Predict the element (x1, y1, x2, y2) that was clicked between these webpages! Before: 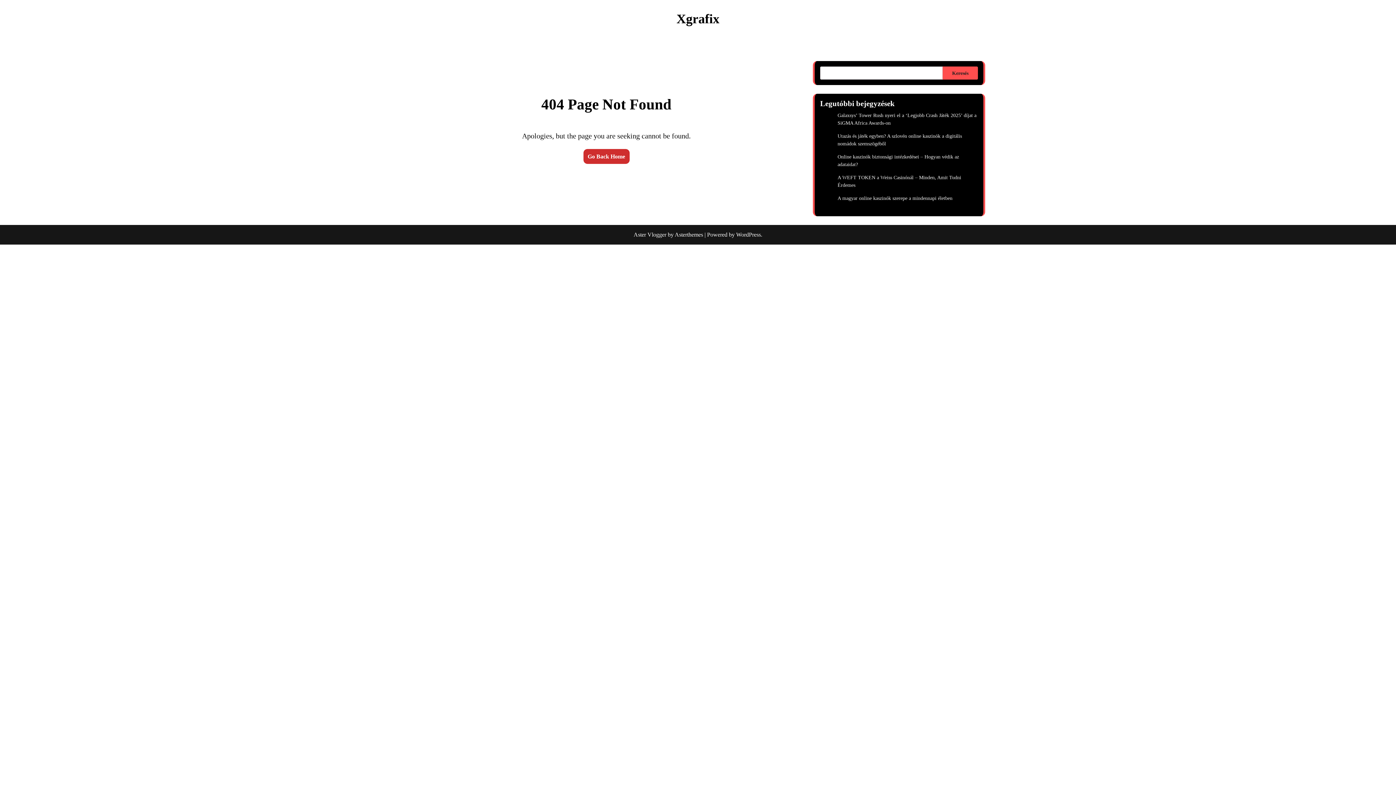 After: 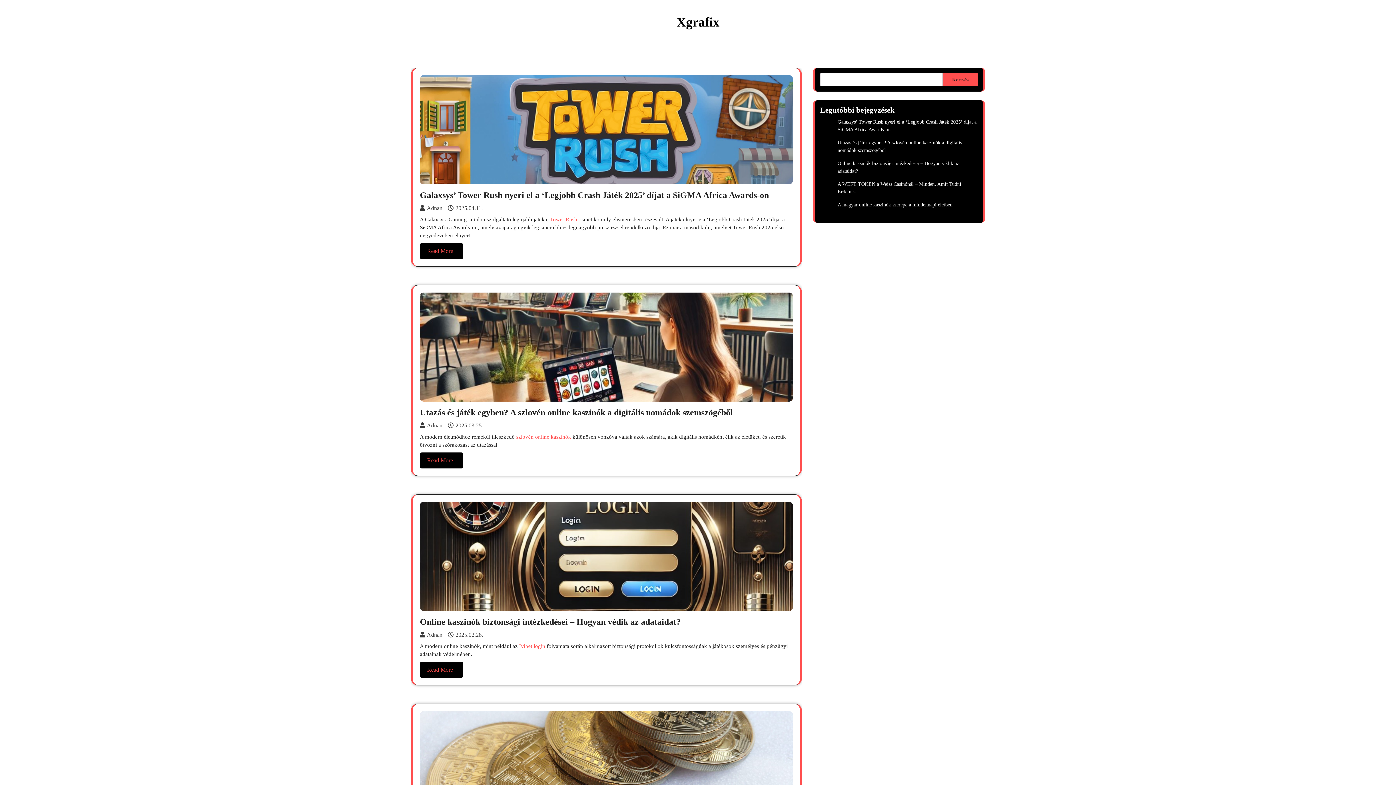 Action: bbox: (583, 149, 629, 164) label: Go Back Home